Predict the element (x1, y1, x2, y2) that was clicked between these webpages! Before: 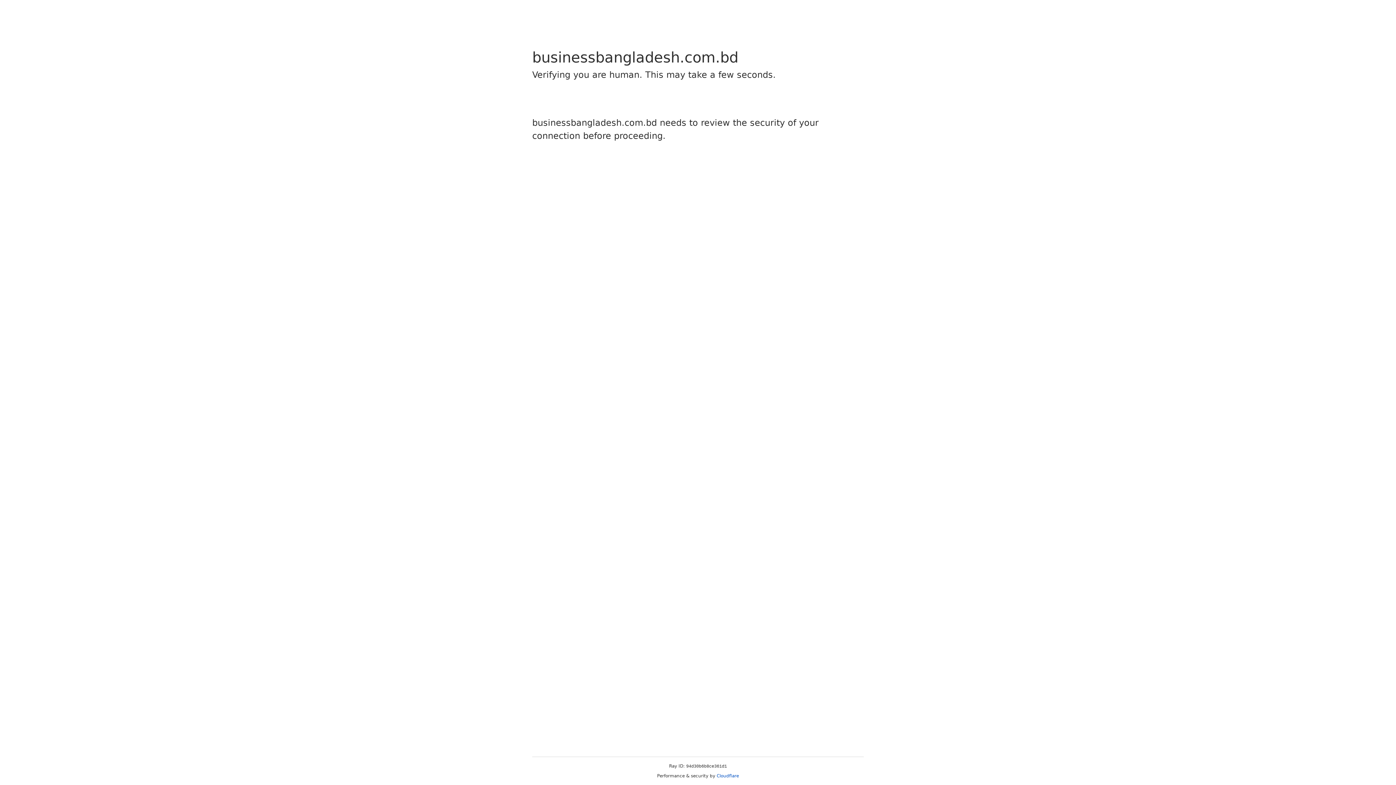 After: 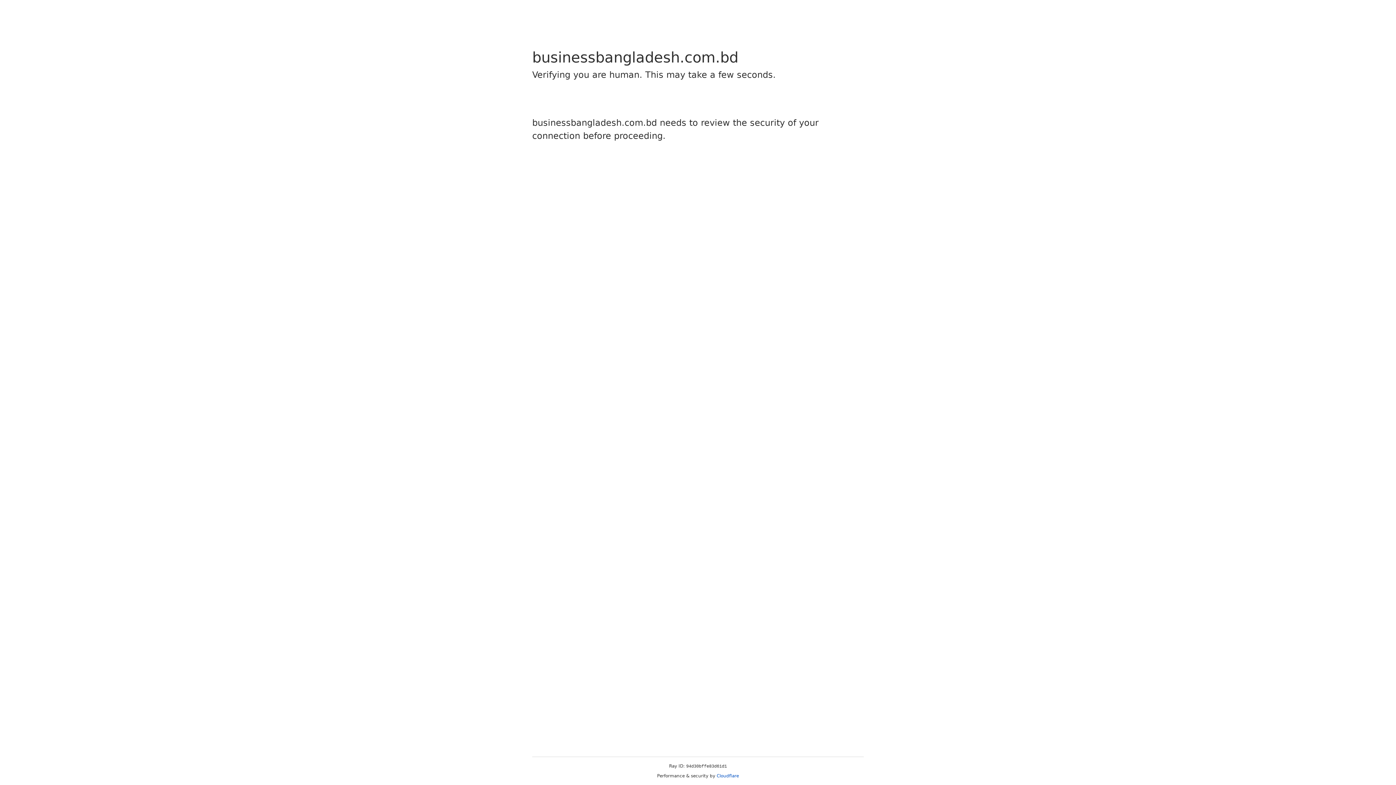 Action: bbox: (716, 773, 739, 778) label: Cloudflare